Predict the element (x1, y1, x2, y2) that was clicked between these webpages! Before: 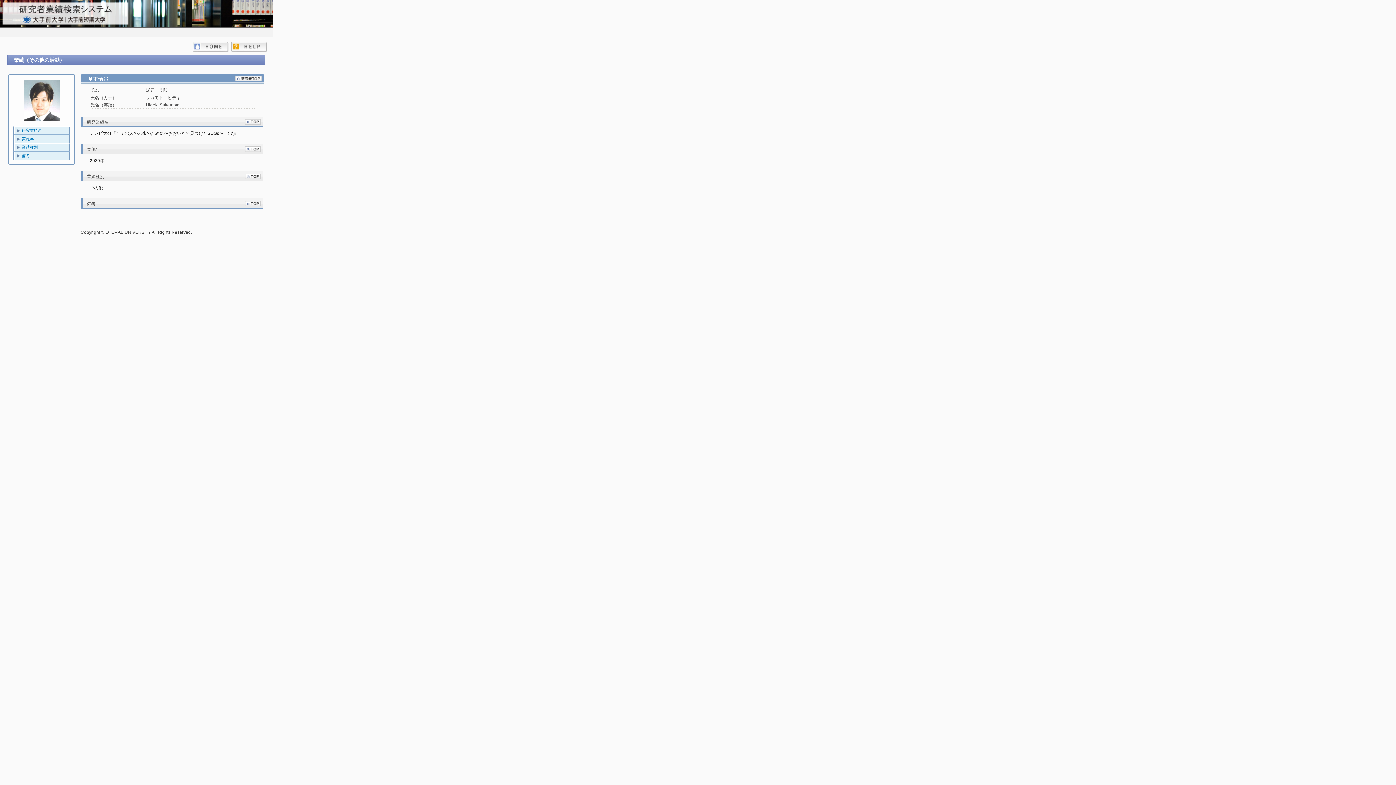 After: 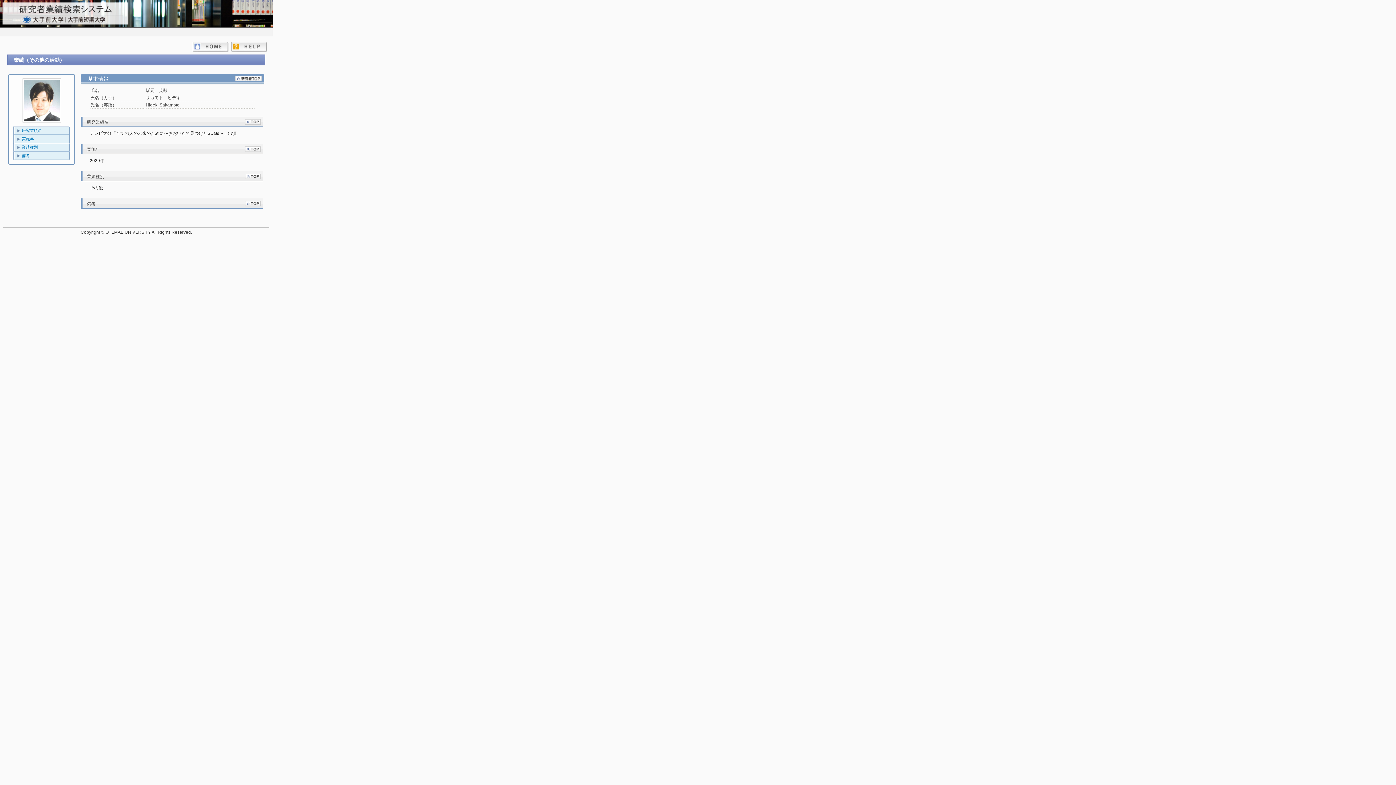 Action: bbox: (244, 120, 260, 125)